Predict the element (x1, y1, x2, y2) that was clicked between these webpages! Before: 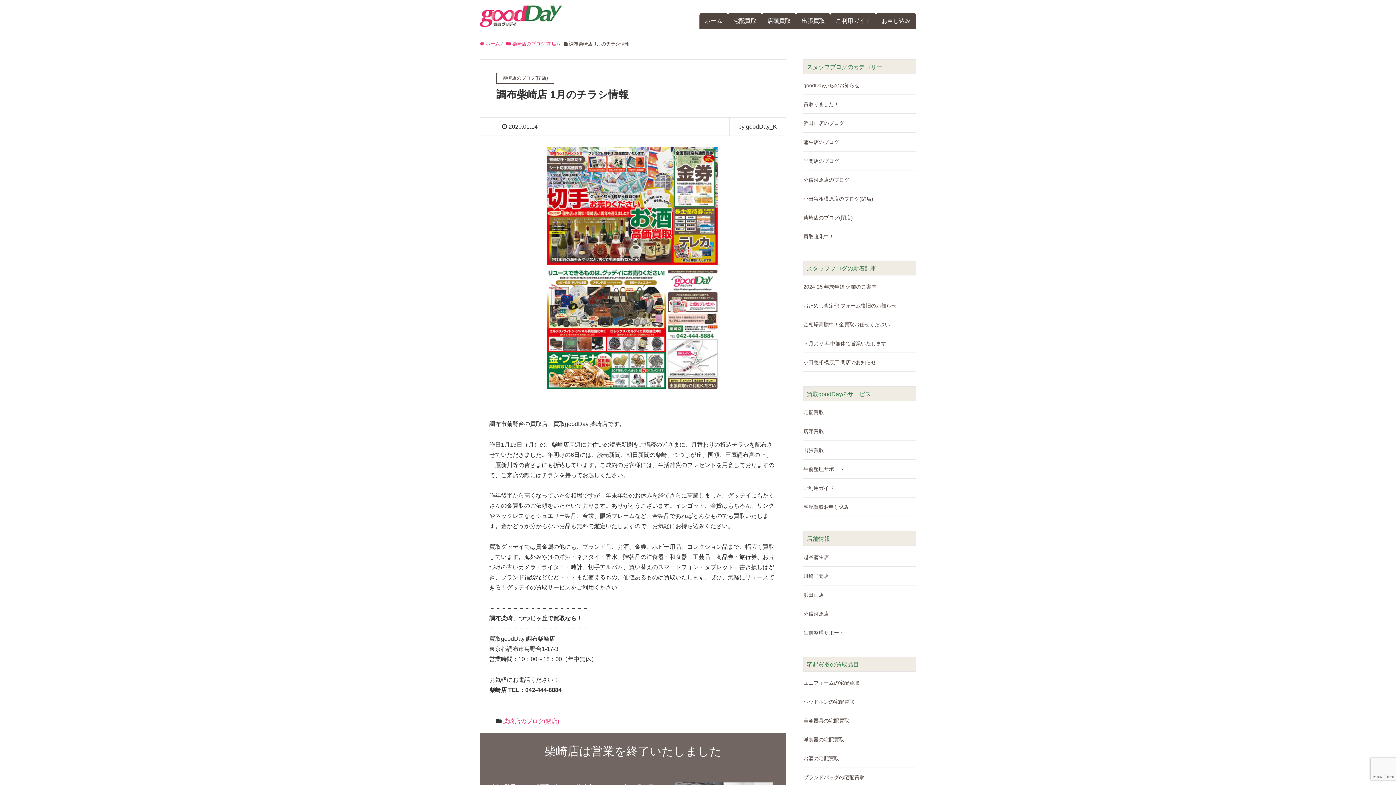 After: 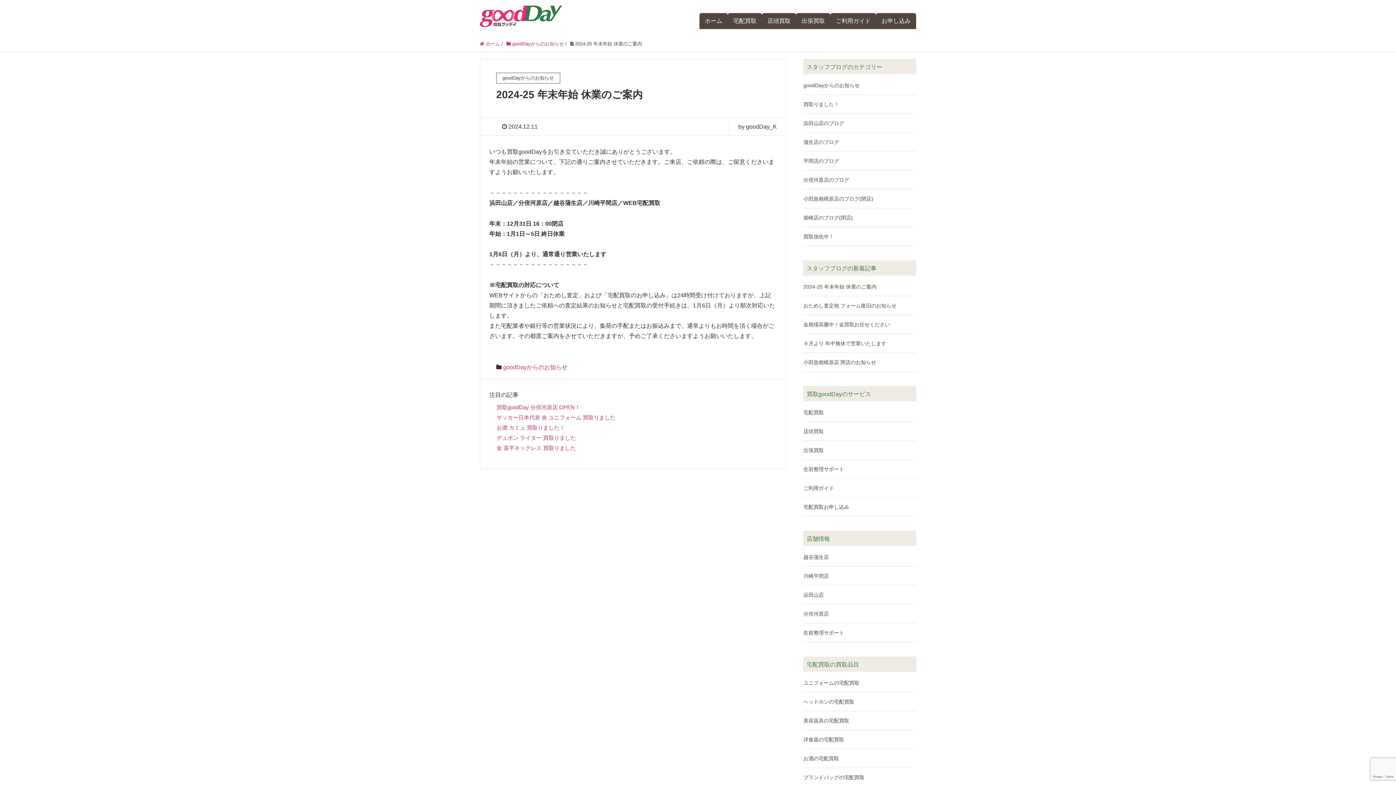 Action: bbox: (803, 282, 916, 290) label: 2024-25 年末年始 休業のご案内